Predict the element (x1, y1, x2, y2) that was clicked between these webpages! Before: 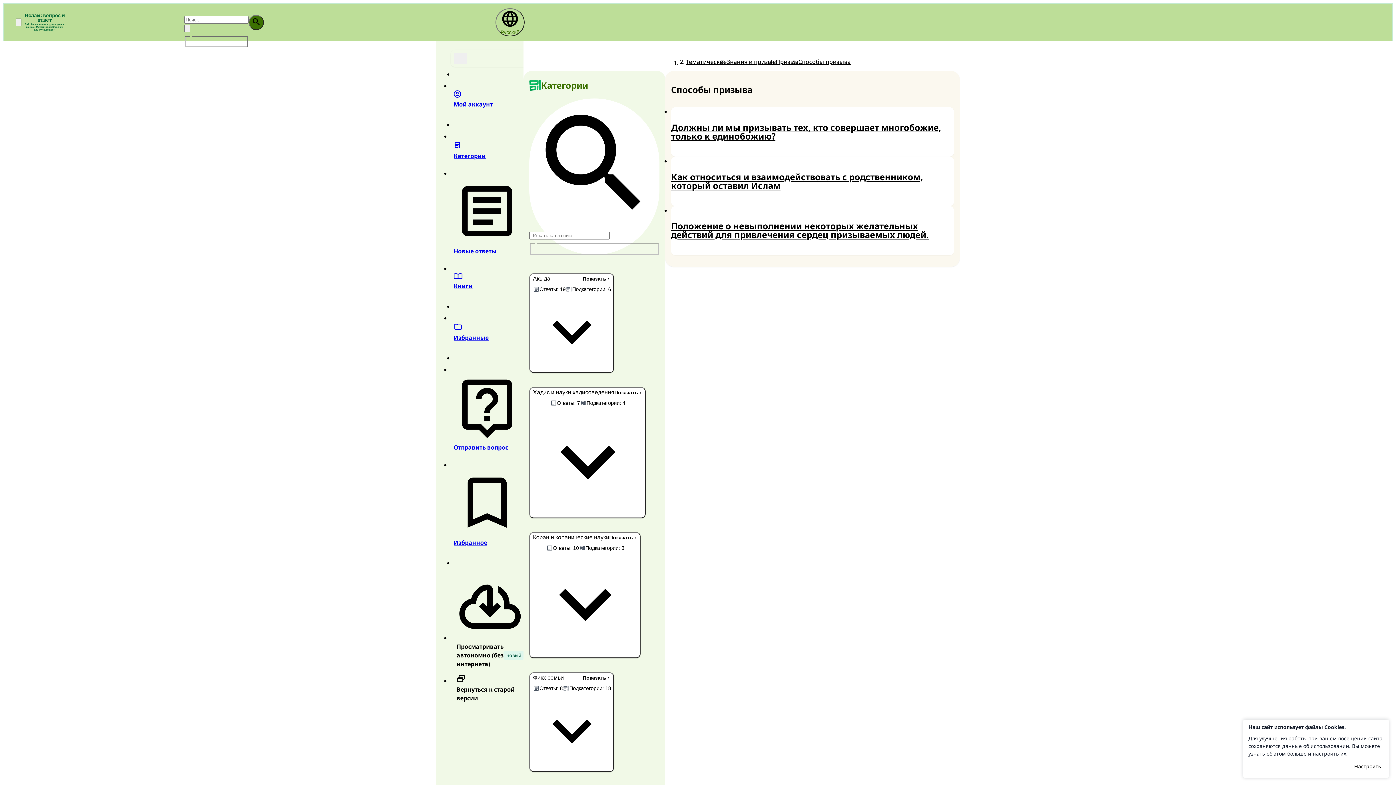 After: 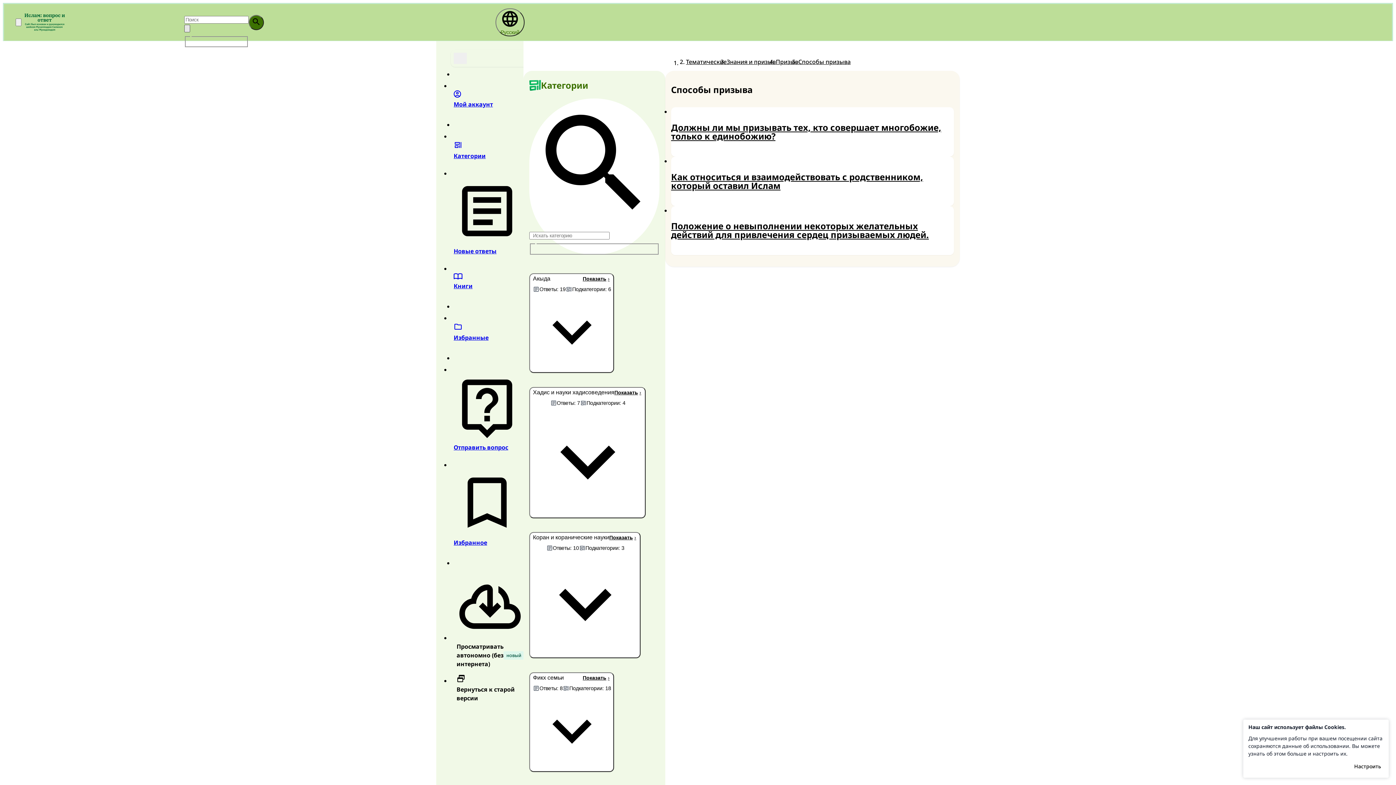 Action: bbox: (184, 24, 190, 32) label: open advanced search